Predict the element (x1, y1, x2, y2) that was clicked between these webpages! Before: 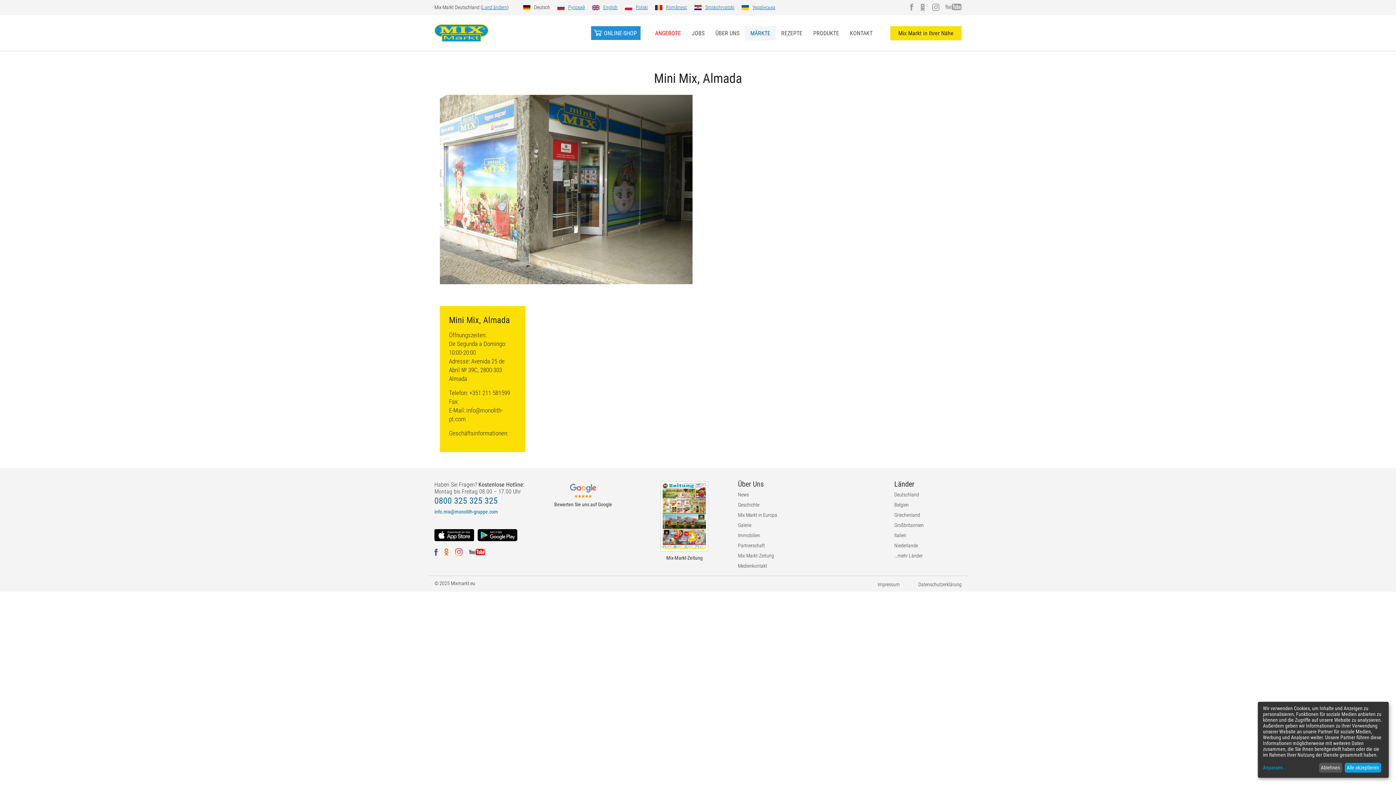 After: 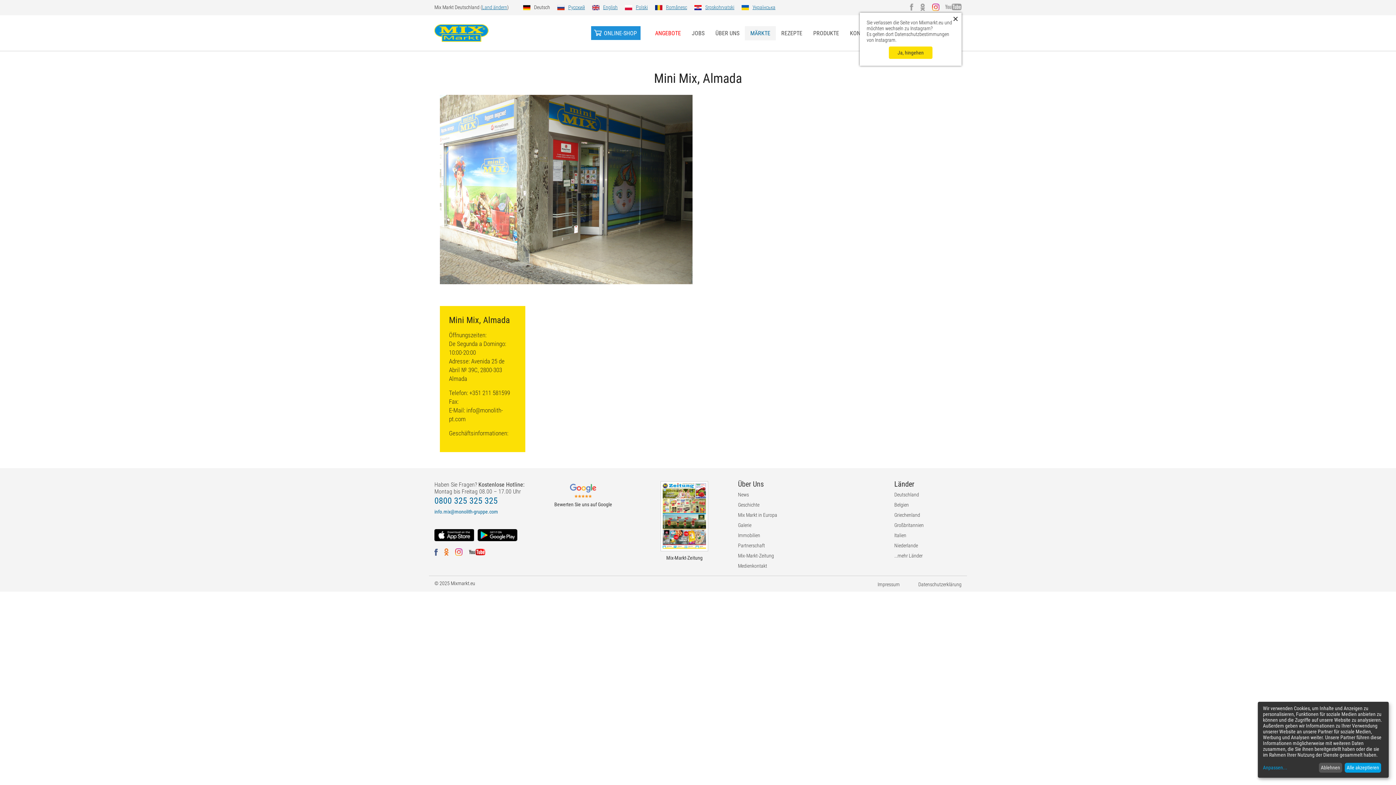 Action: bbox: (932, 3, 939, 10)